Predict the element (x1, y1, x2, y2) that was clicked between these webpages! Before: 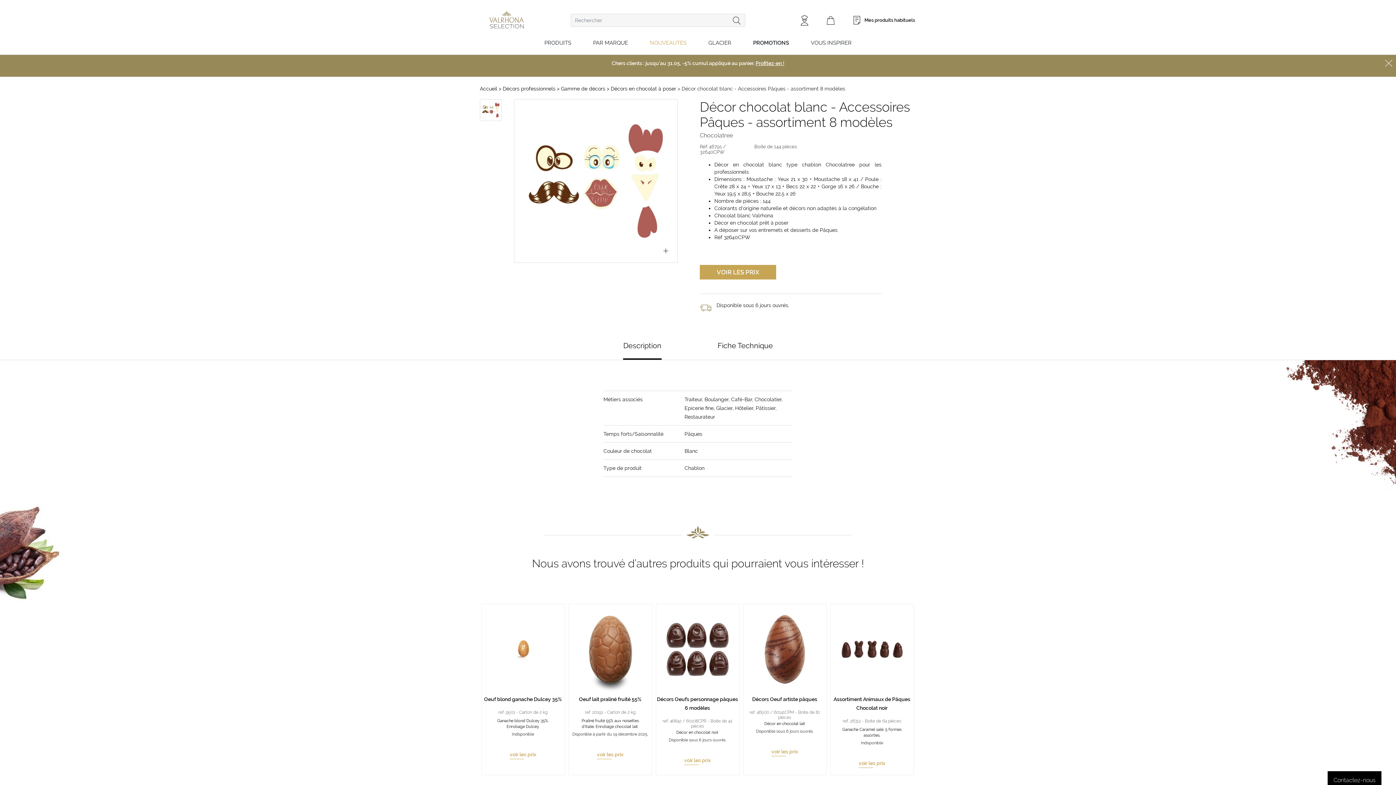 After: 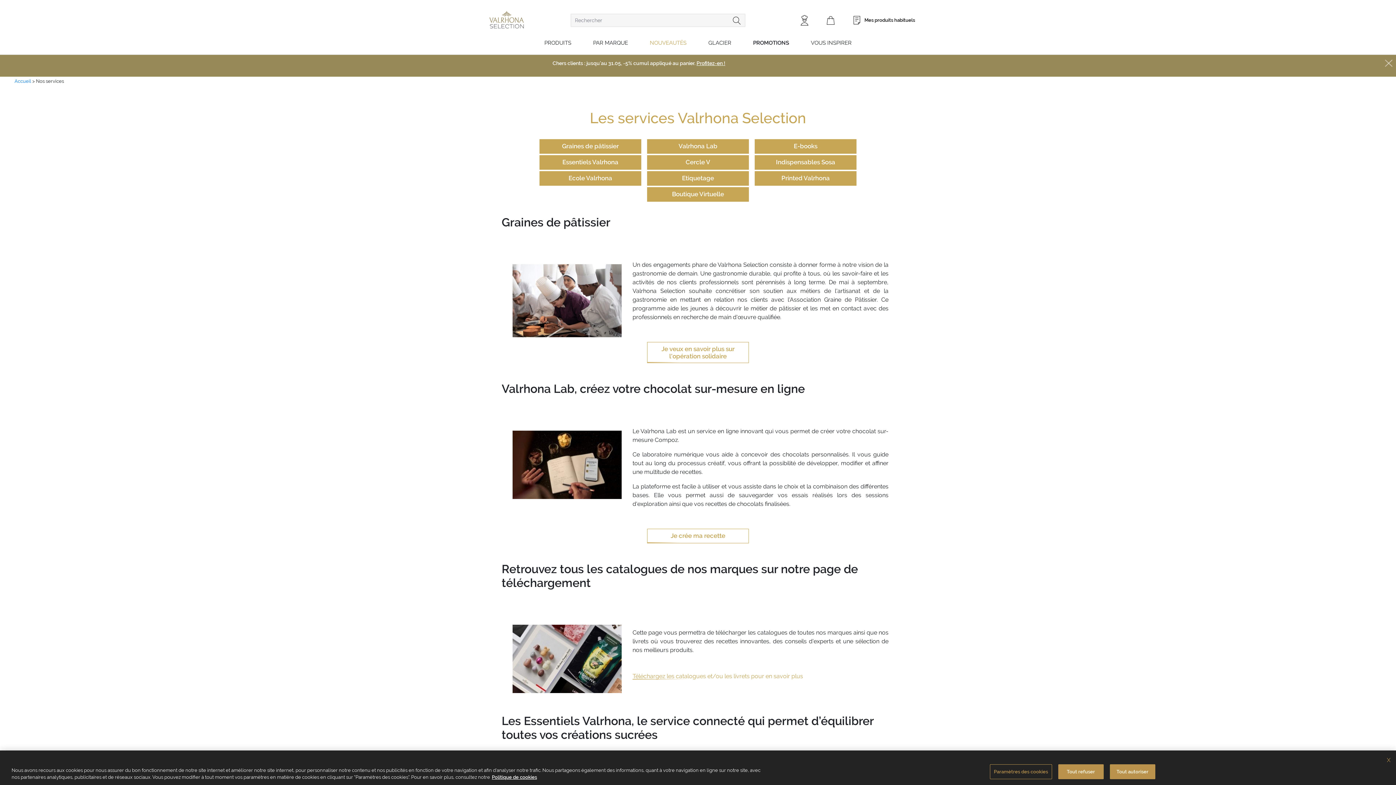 Action: bbox: (832, 656, 864, 662) label: Nos services